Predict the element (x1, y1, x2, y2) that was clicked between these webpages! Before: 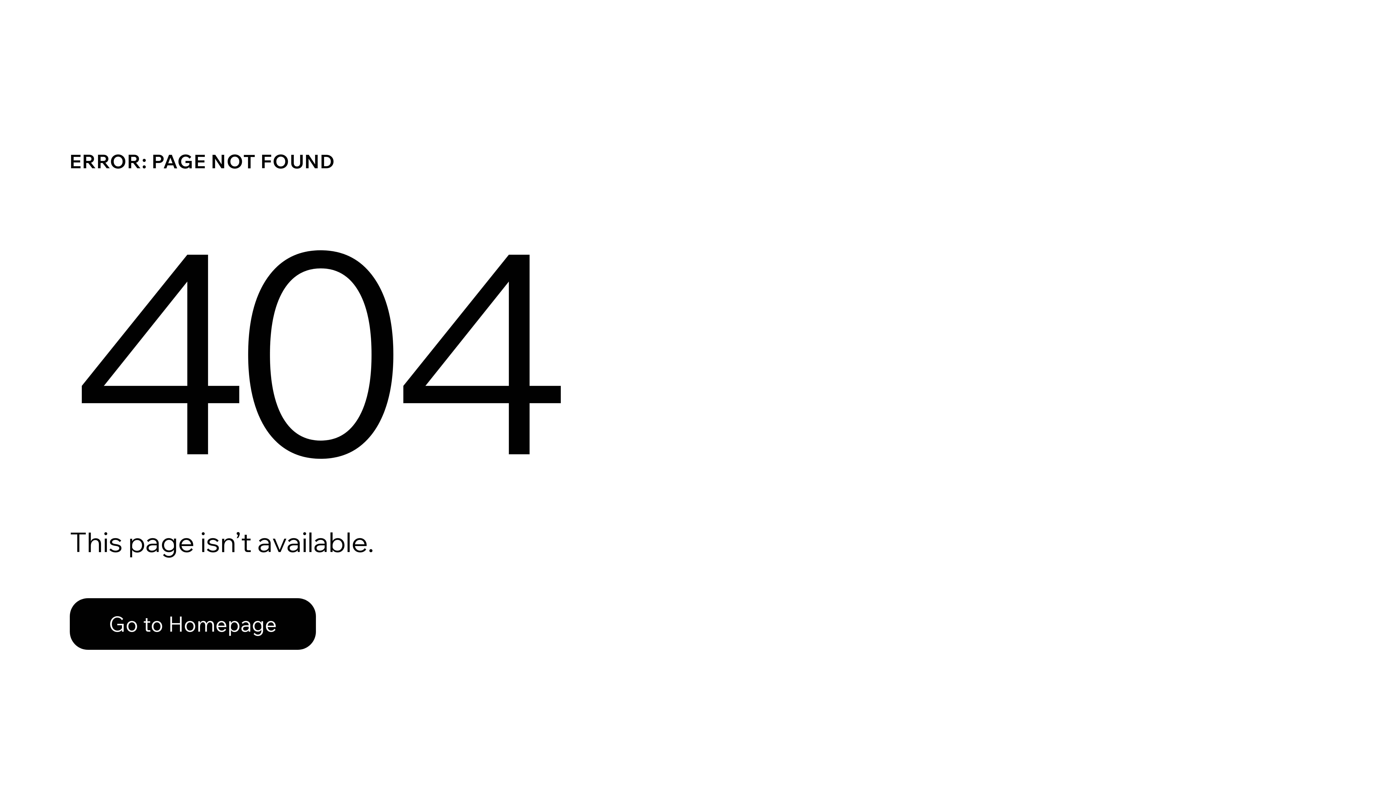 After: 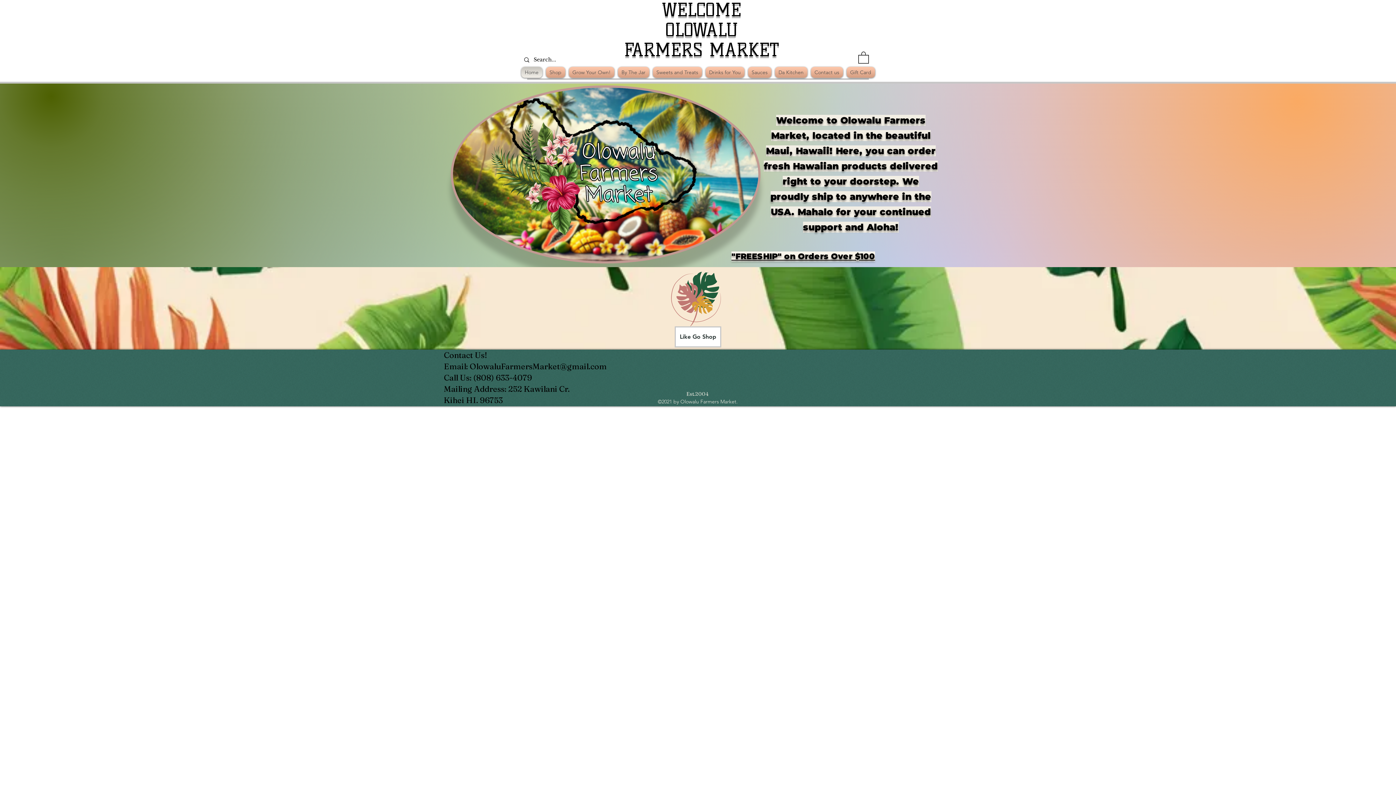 Action: bbox: (69, 598, 316, 650) label: Go to Homepage